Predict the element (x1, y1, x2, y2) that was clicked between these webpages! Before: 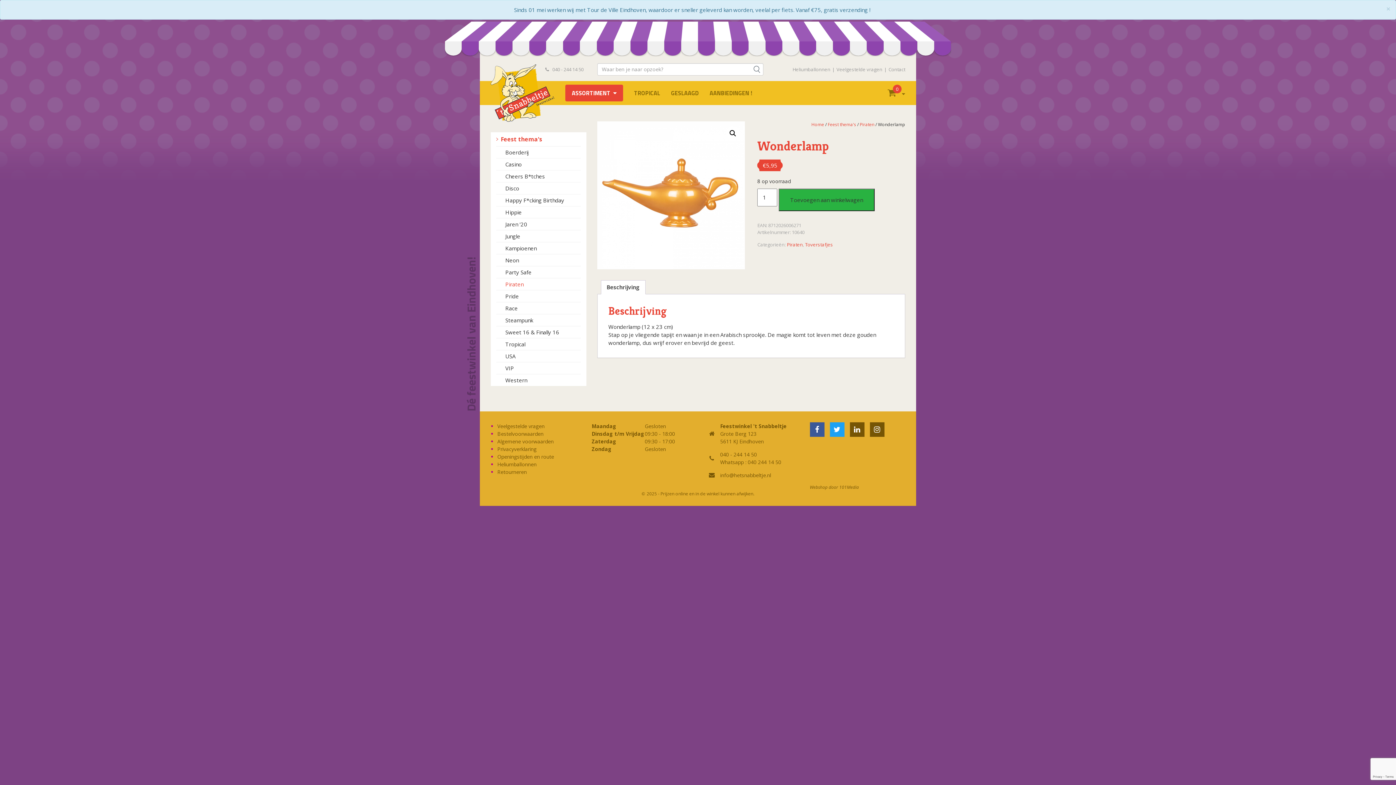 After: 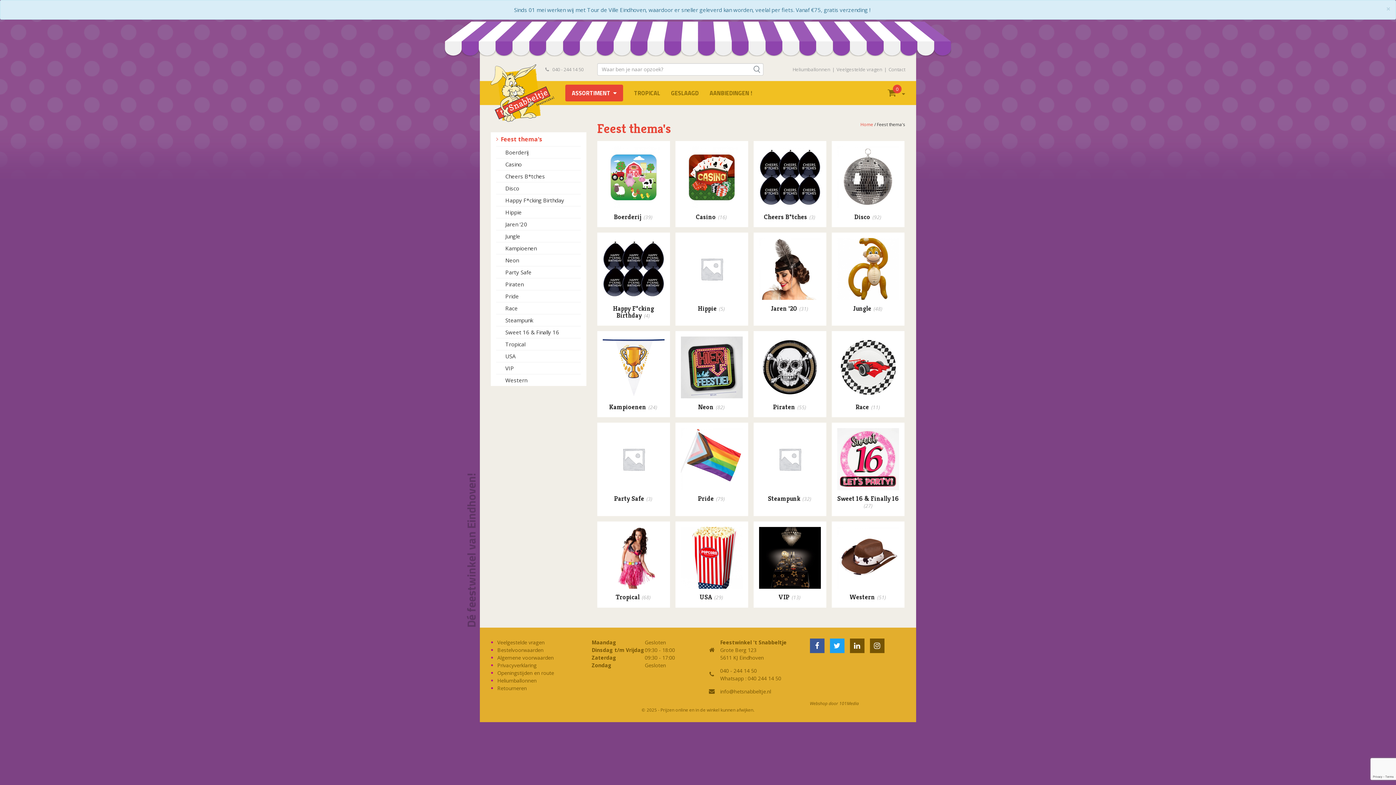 Action: label: Feest thema's bbox: (496, 132, 580, 146)